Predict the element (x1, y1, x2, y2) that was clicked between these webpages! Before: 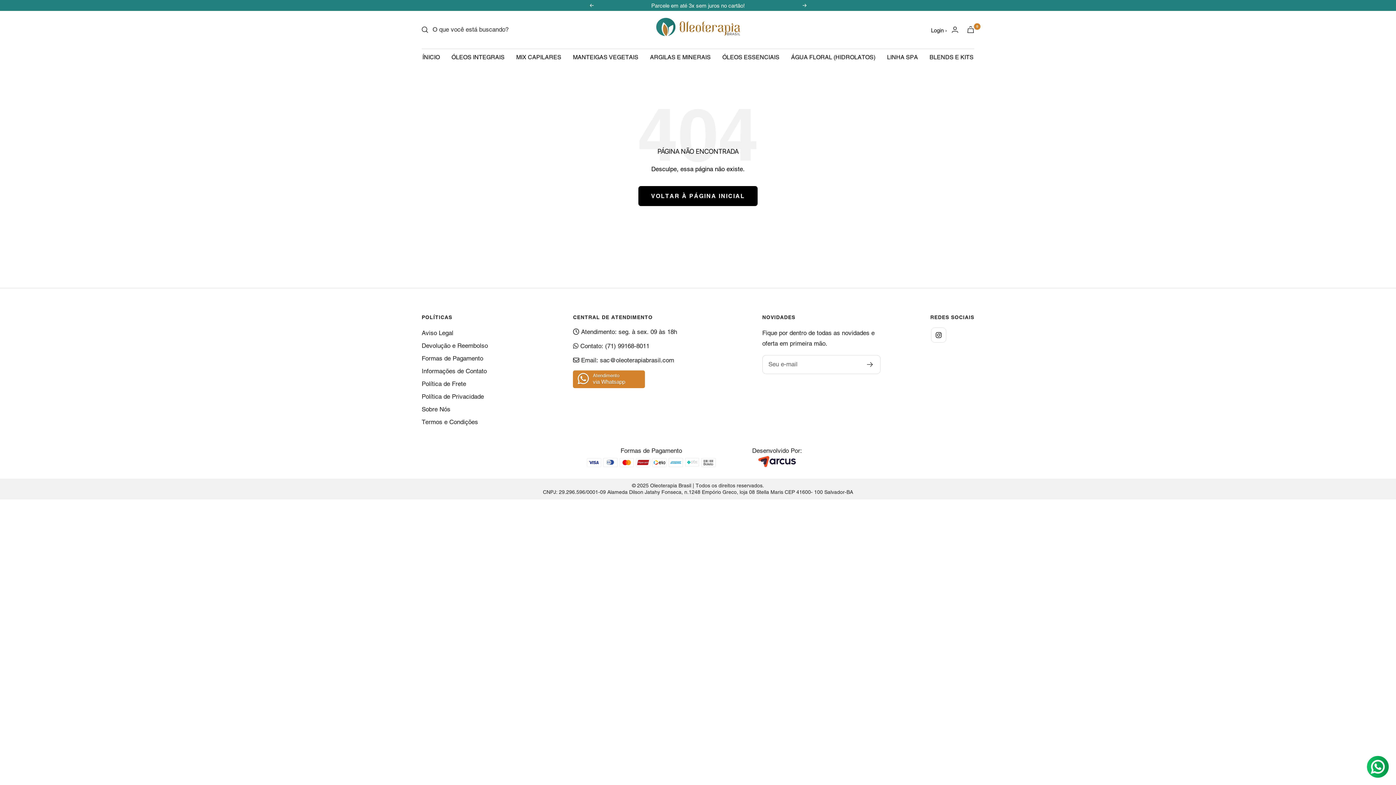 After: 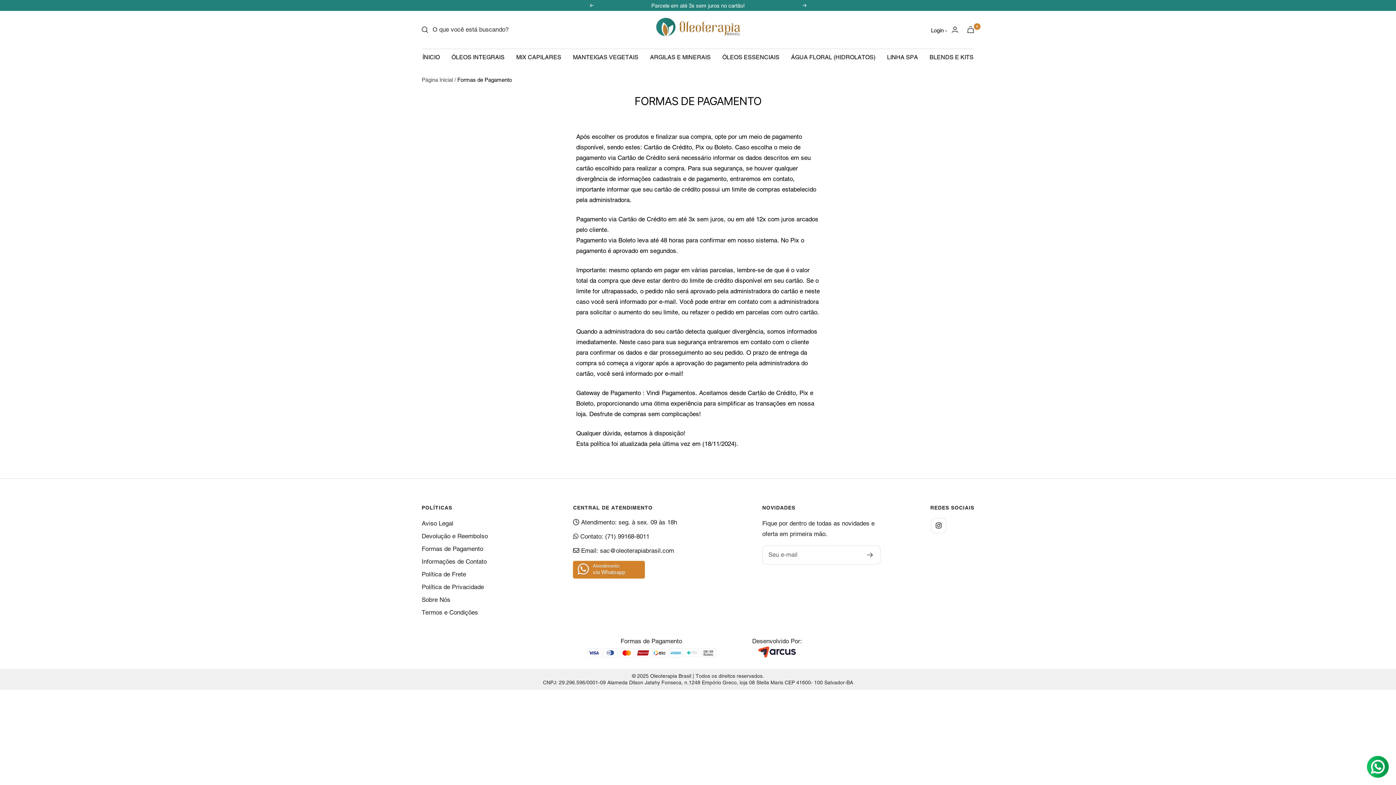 Action: bbox: (421, 353, 483, 363) label: Formas de Pagamento